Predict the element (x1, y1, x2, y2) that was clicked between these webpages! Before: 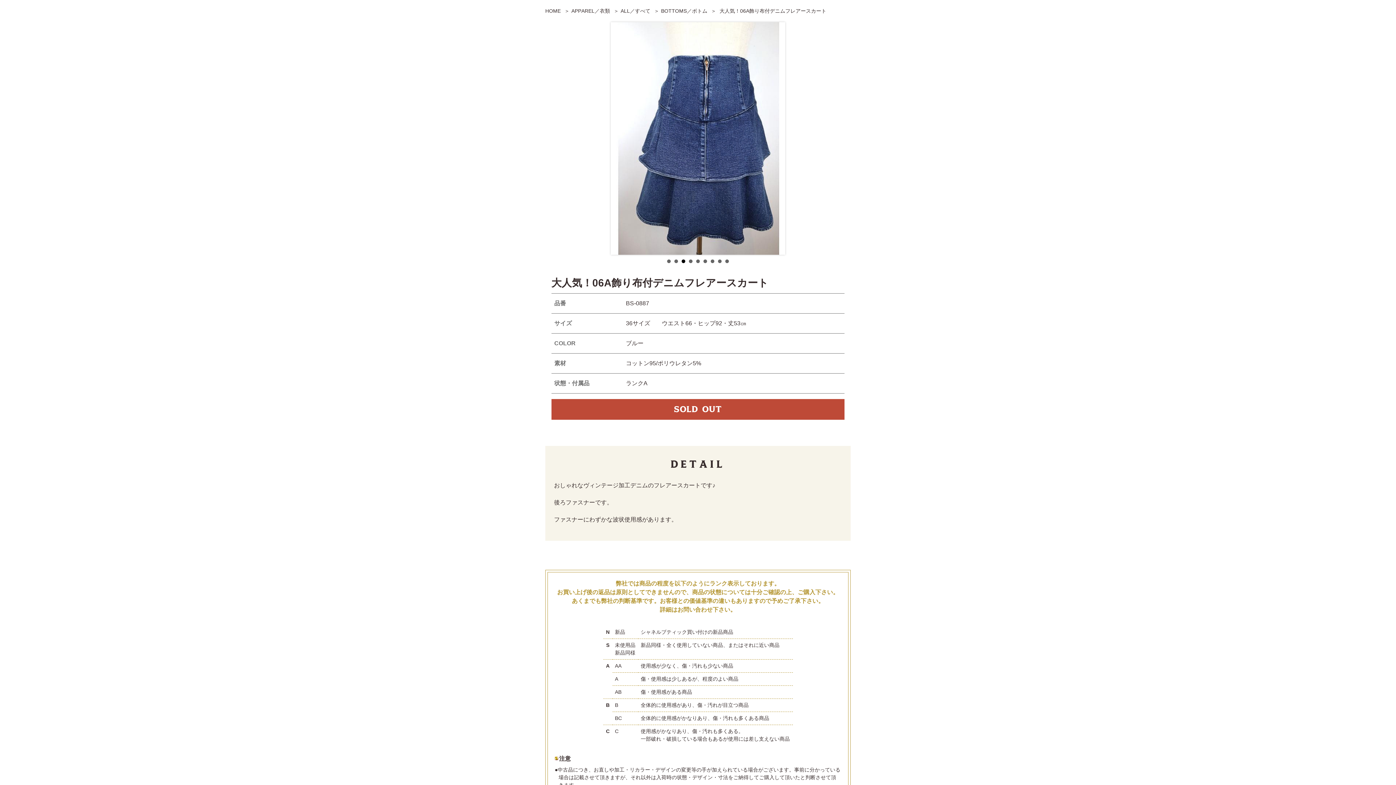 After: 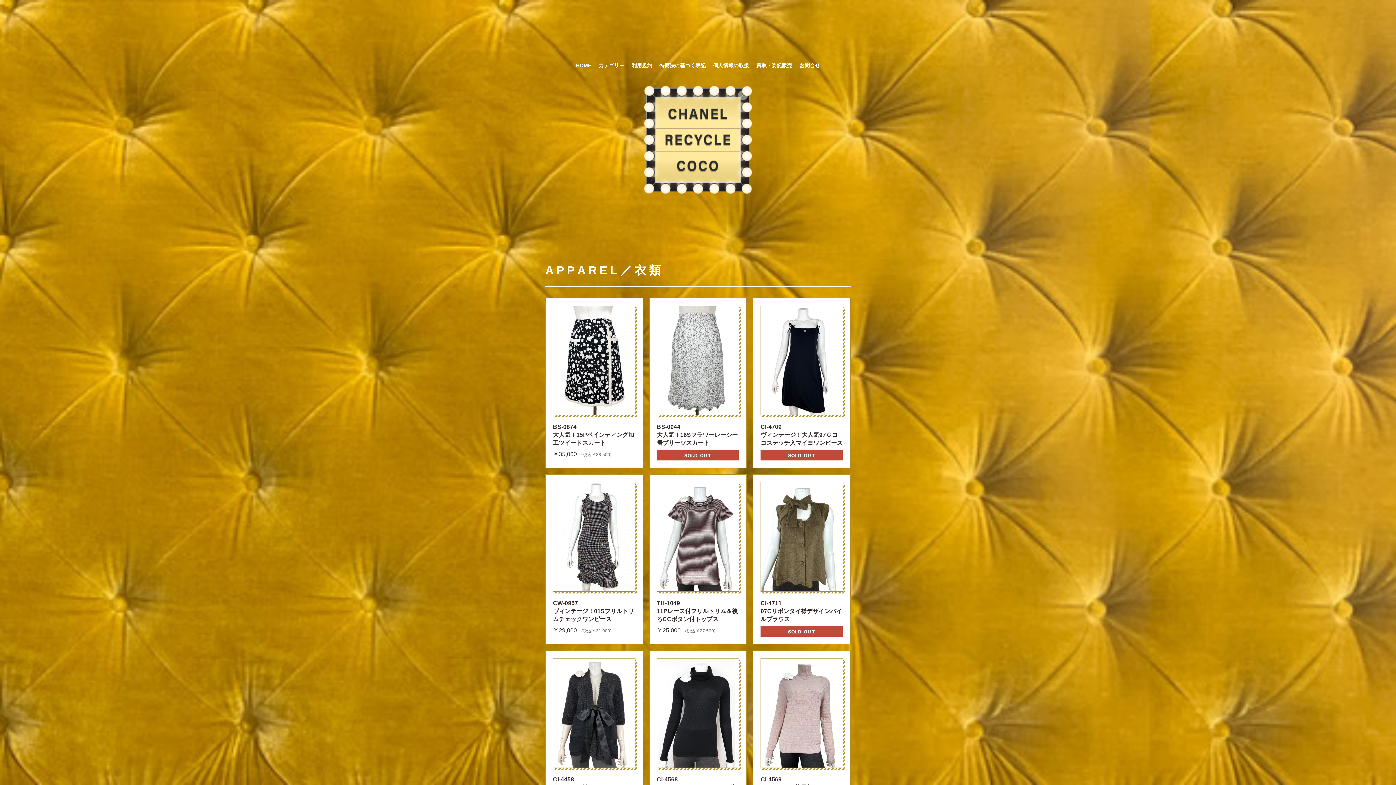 Action: bbox: (571, 8, 610, 13) label: APPAREL／衣類